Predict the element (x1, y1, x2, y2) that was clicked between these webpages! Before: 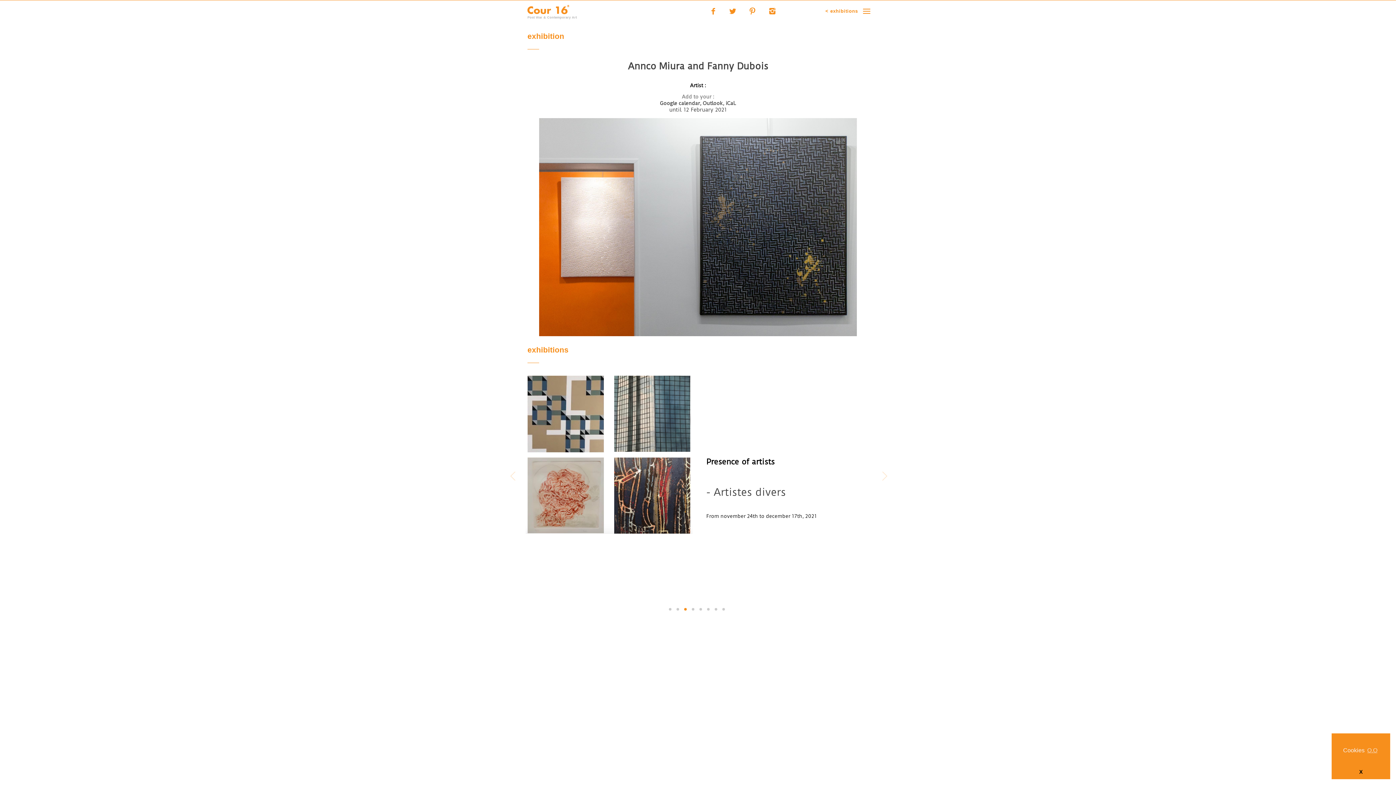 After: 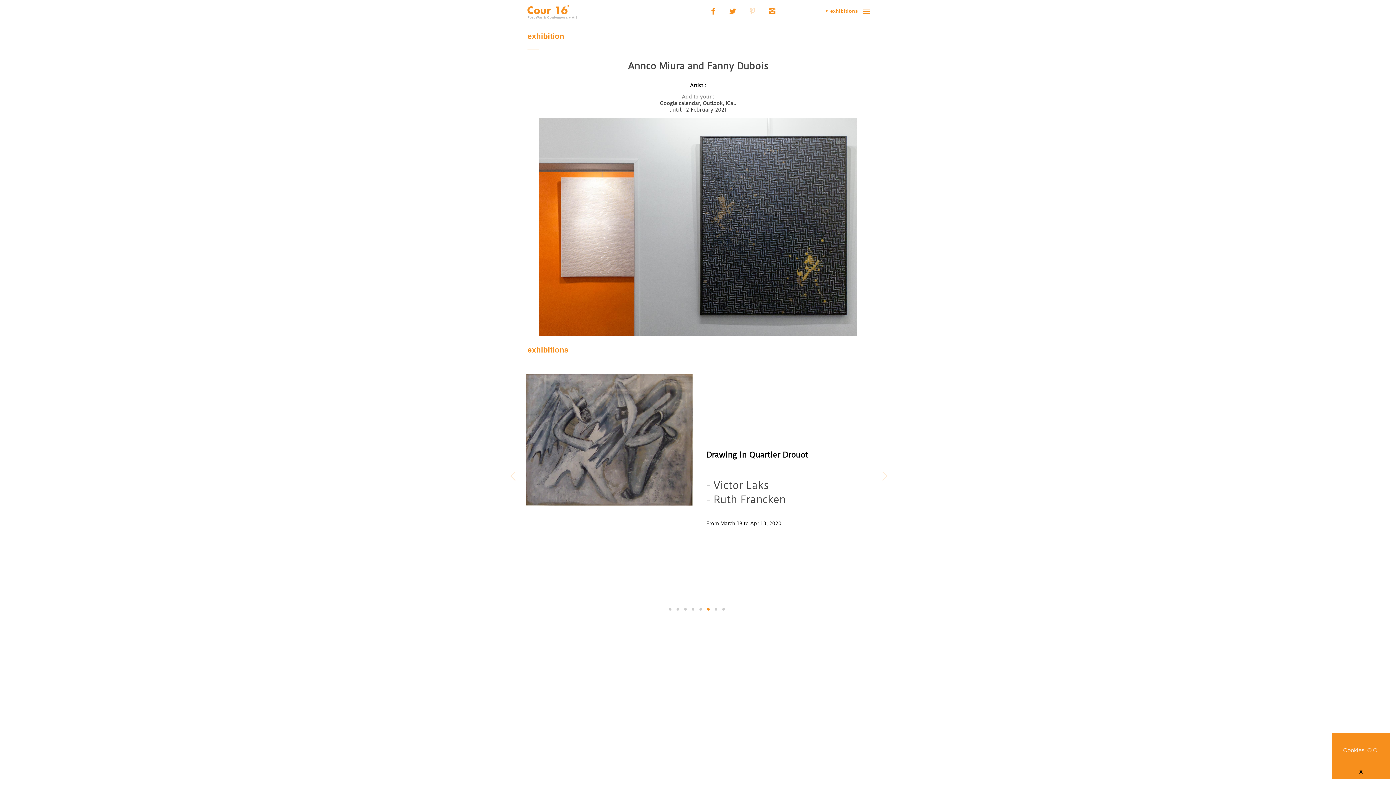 Action: bbox: (747, 6, 757, 16) label: p